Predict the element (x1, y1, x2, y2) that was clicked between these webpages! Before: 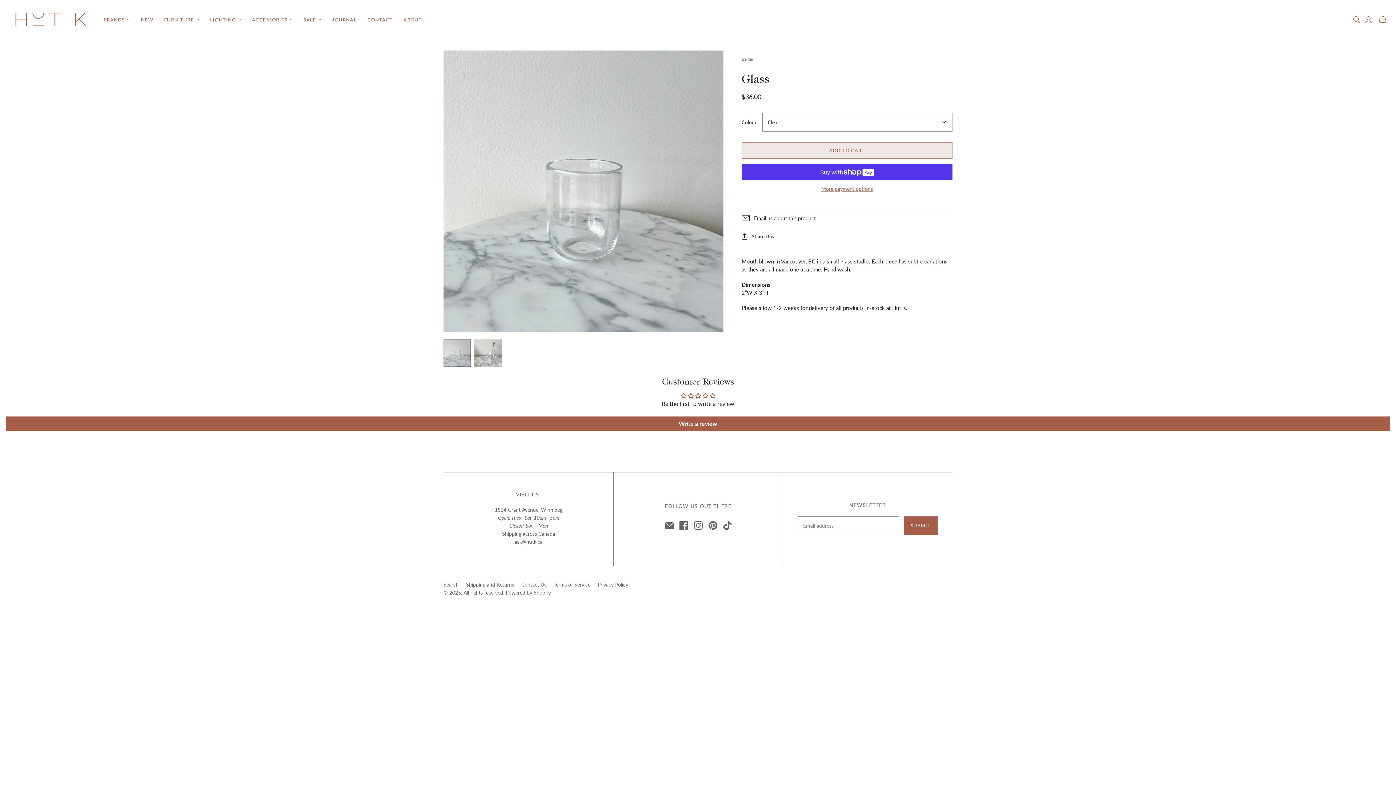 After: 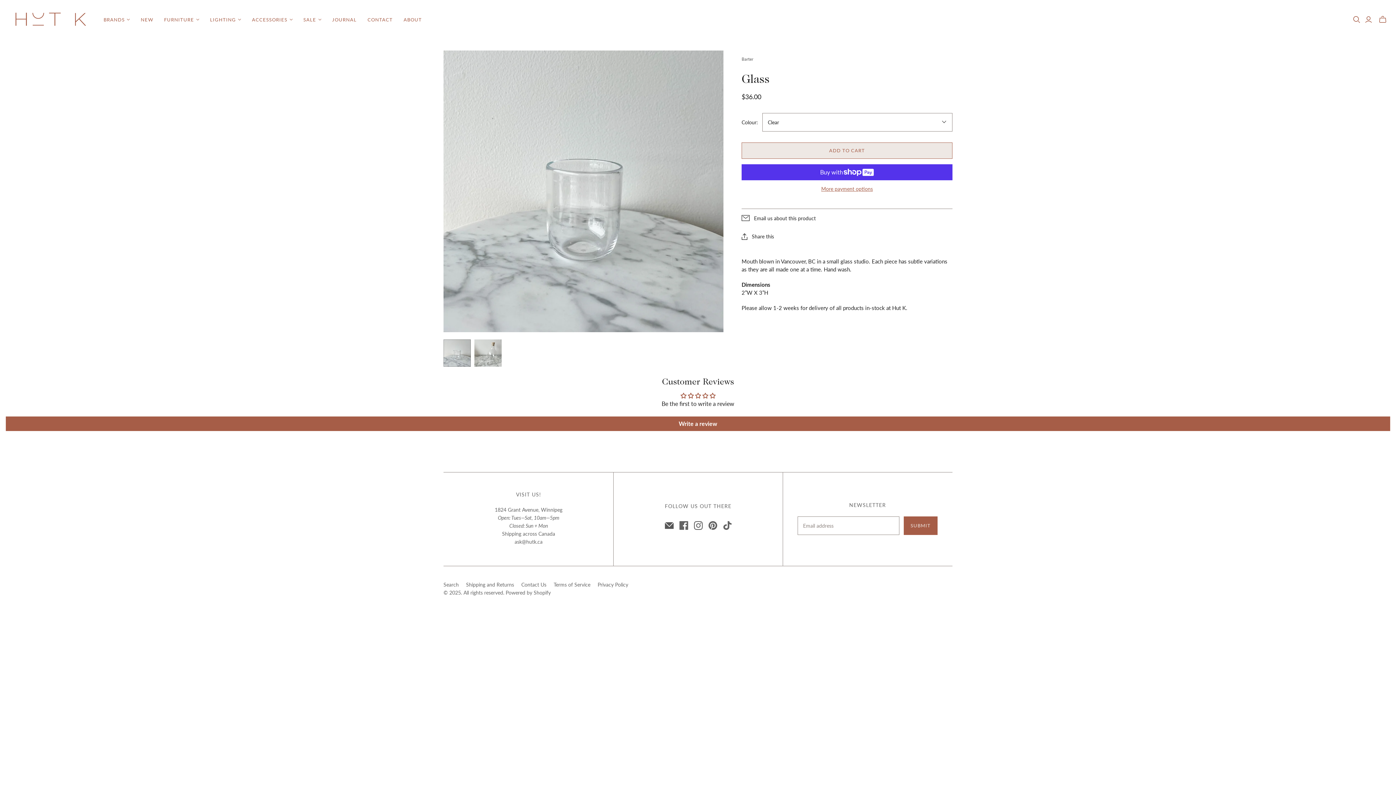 Action: label: Email bbox: (664, 521, 673, 530)